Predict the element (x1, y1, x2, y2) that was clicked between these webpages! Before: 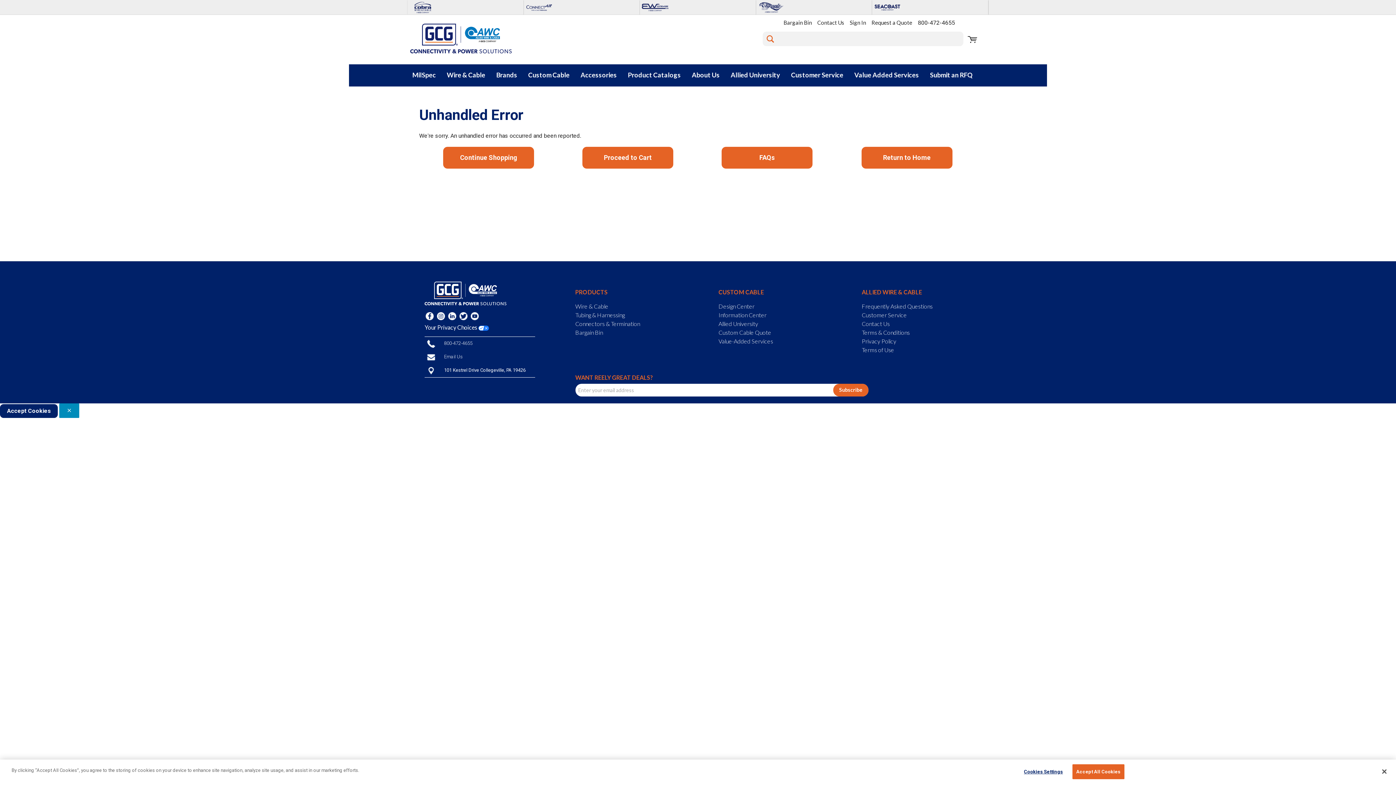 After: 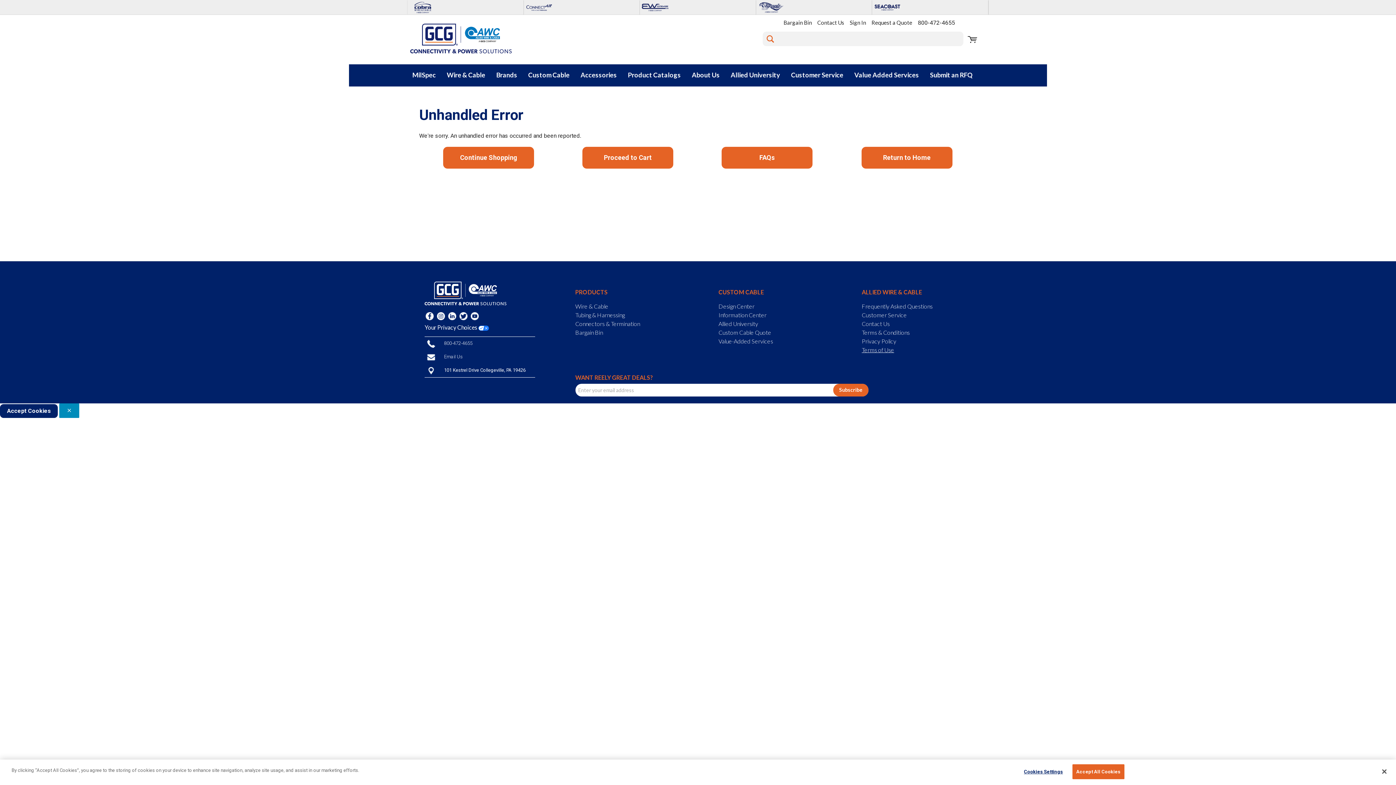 Action: label: Terms of Use bbox: (861, 346, 894, 353)